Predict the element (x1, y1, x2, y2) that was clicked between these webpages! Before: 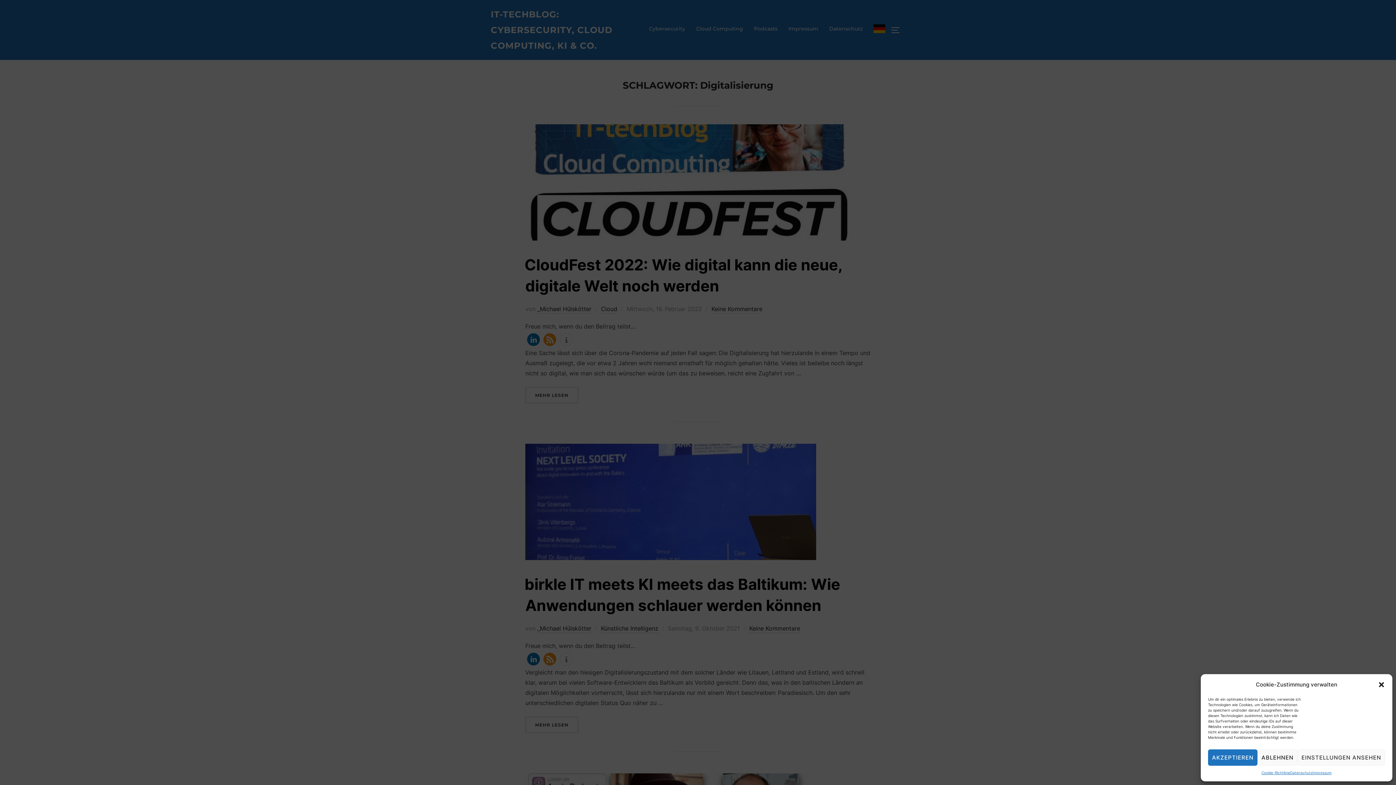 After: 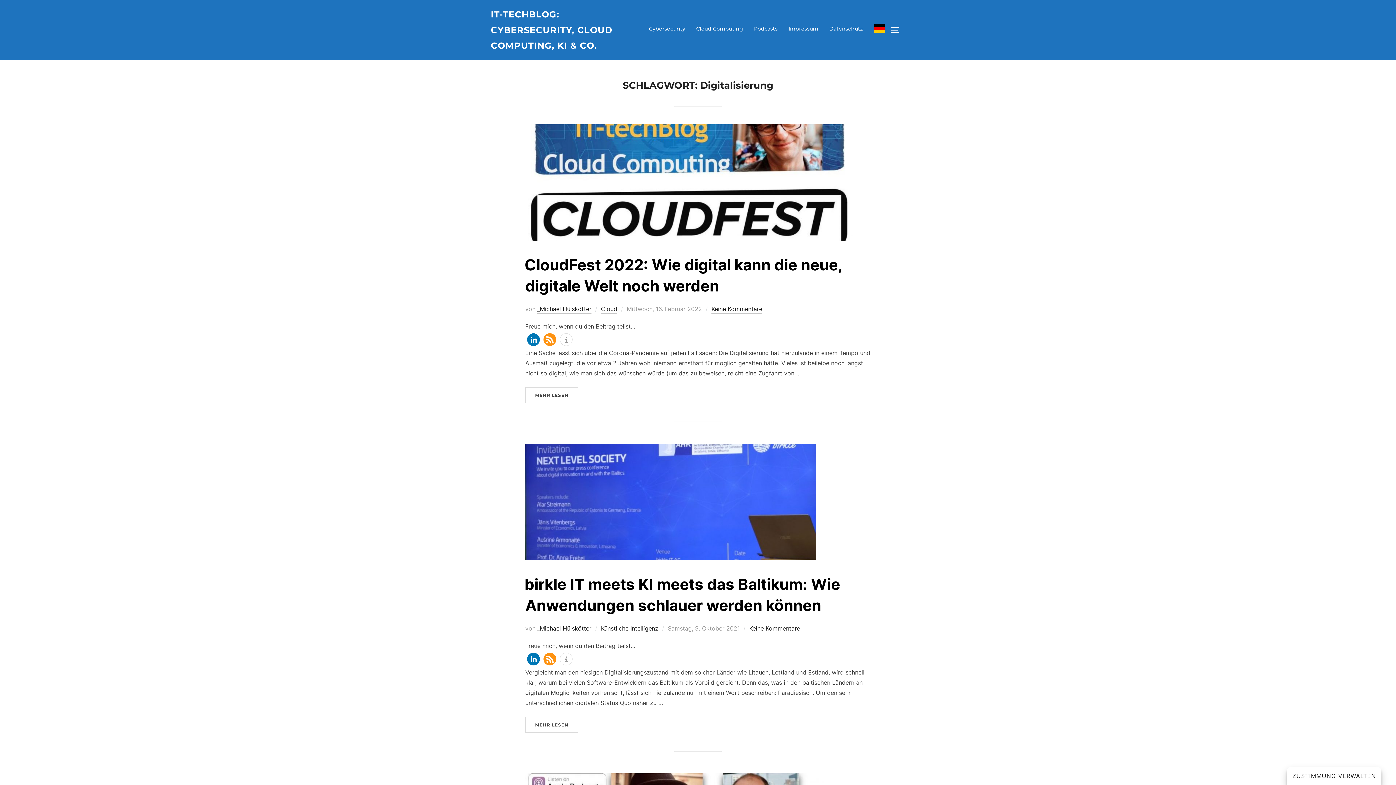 Action: label: ABLEHNEN bbox: (1257, 749, 1297, 766)